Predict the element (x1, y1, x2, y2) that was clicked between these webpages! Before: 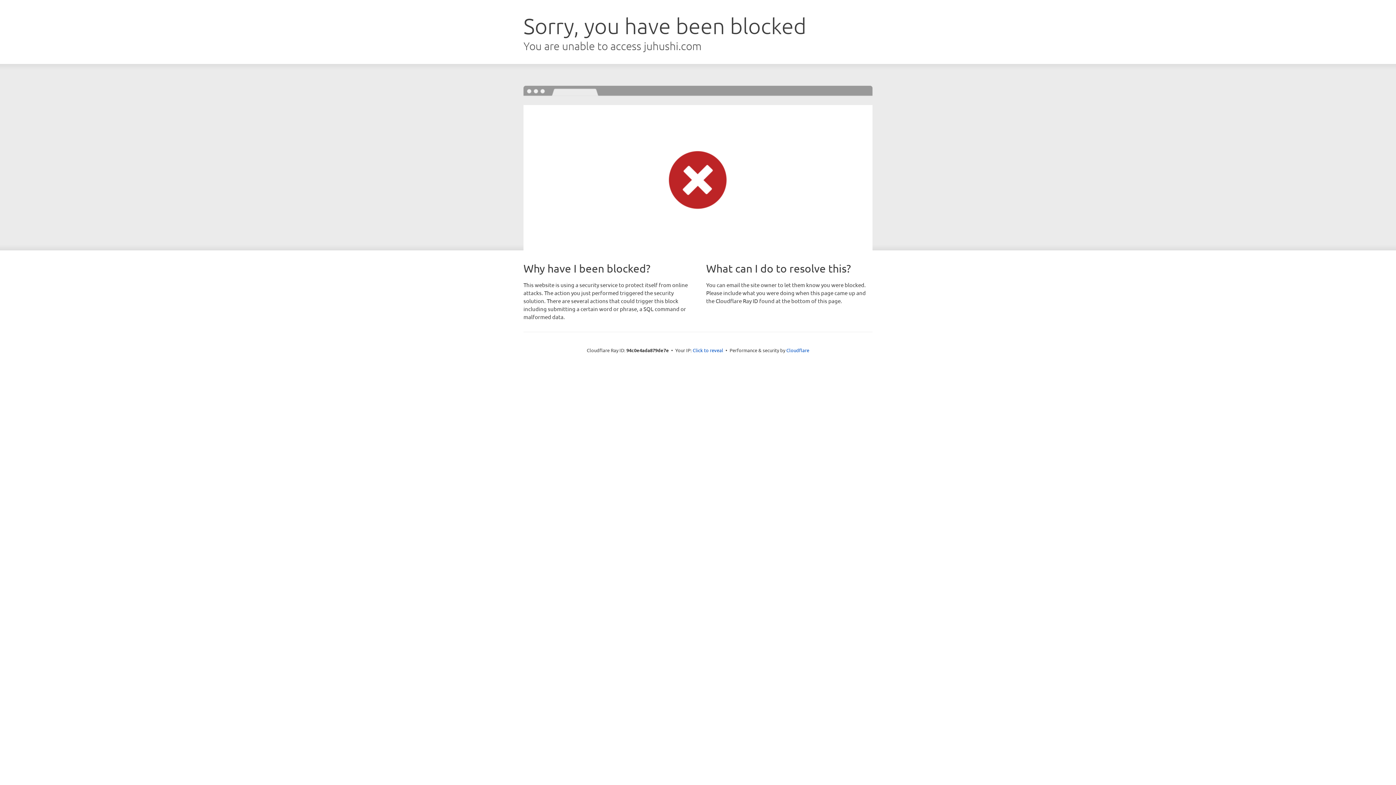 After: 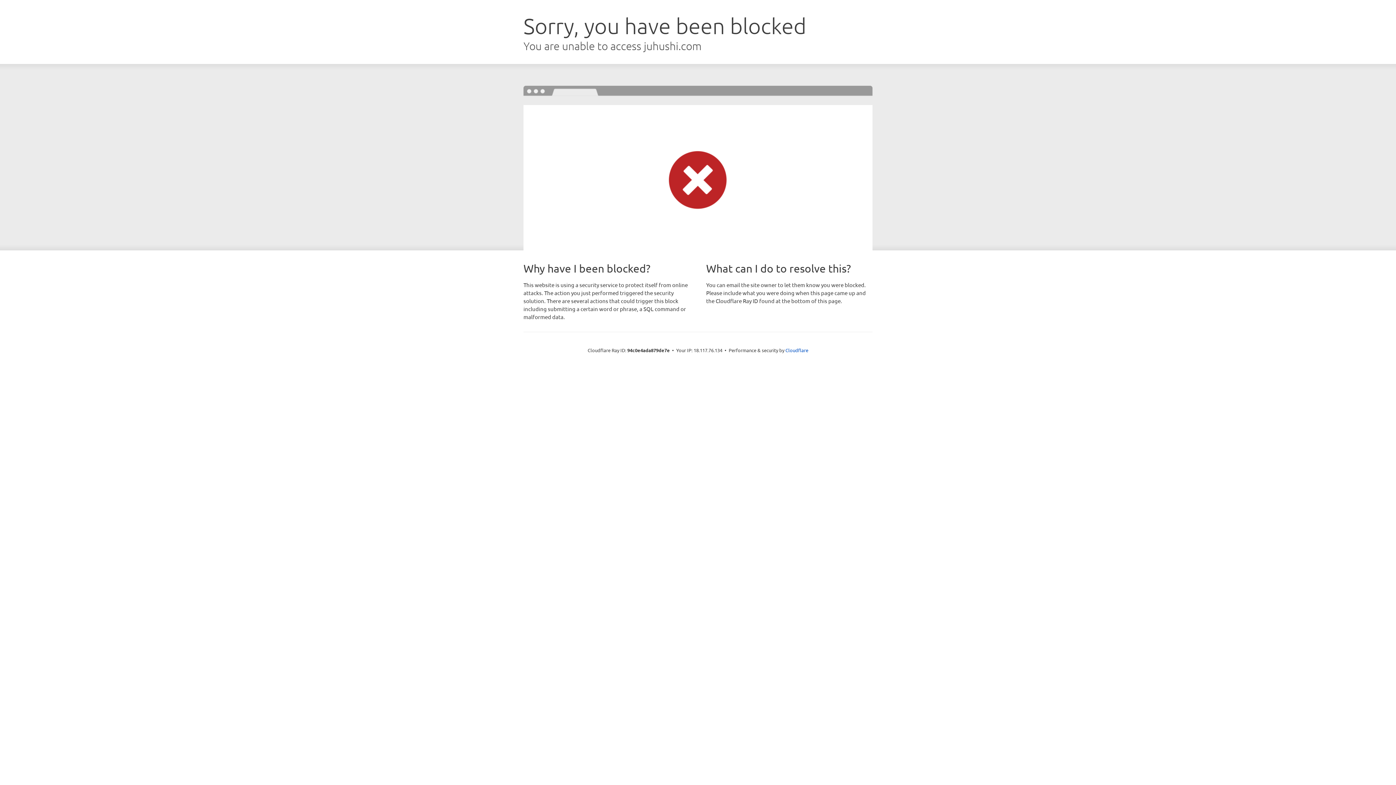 Action: label: Click to reveal bbox: (692, 346, 723, 353)